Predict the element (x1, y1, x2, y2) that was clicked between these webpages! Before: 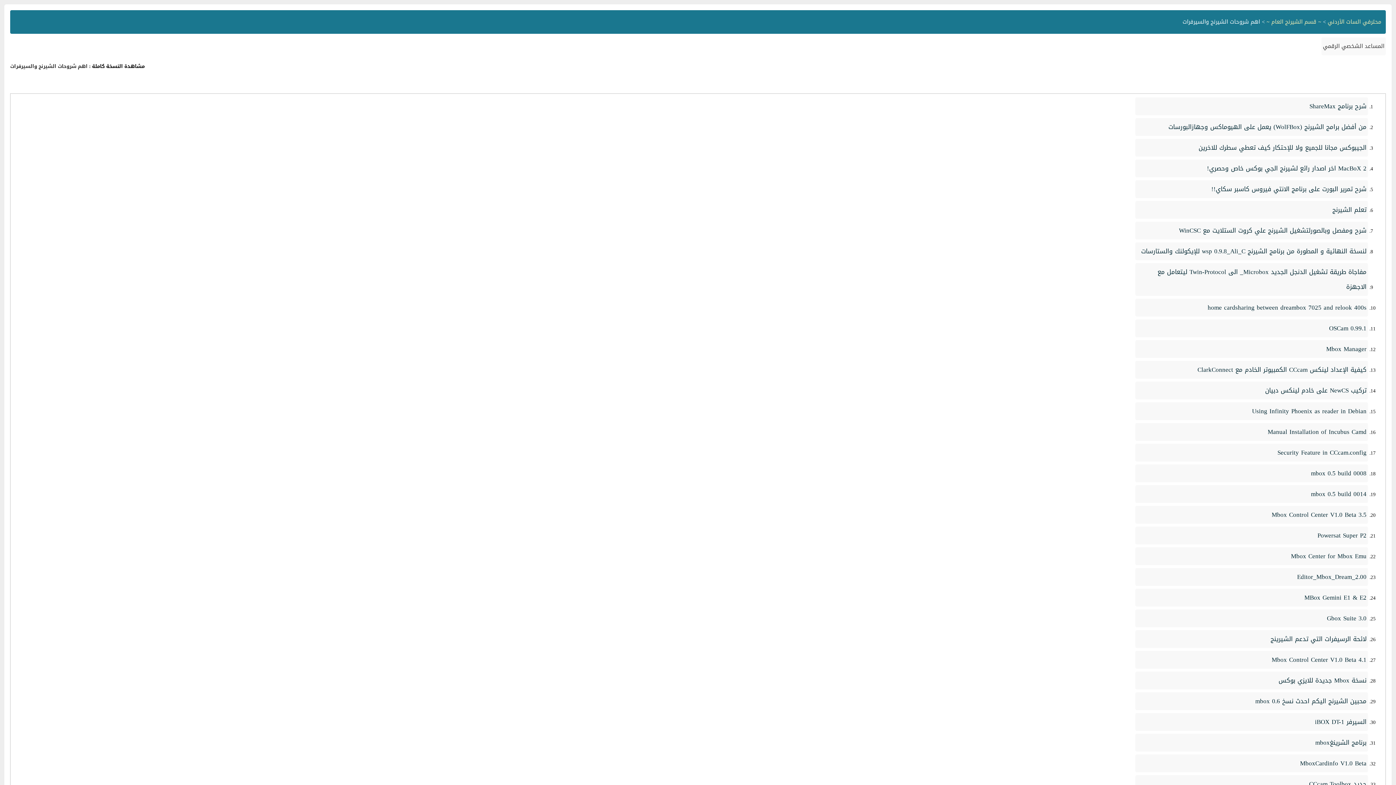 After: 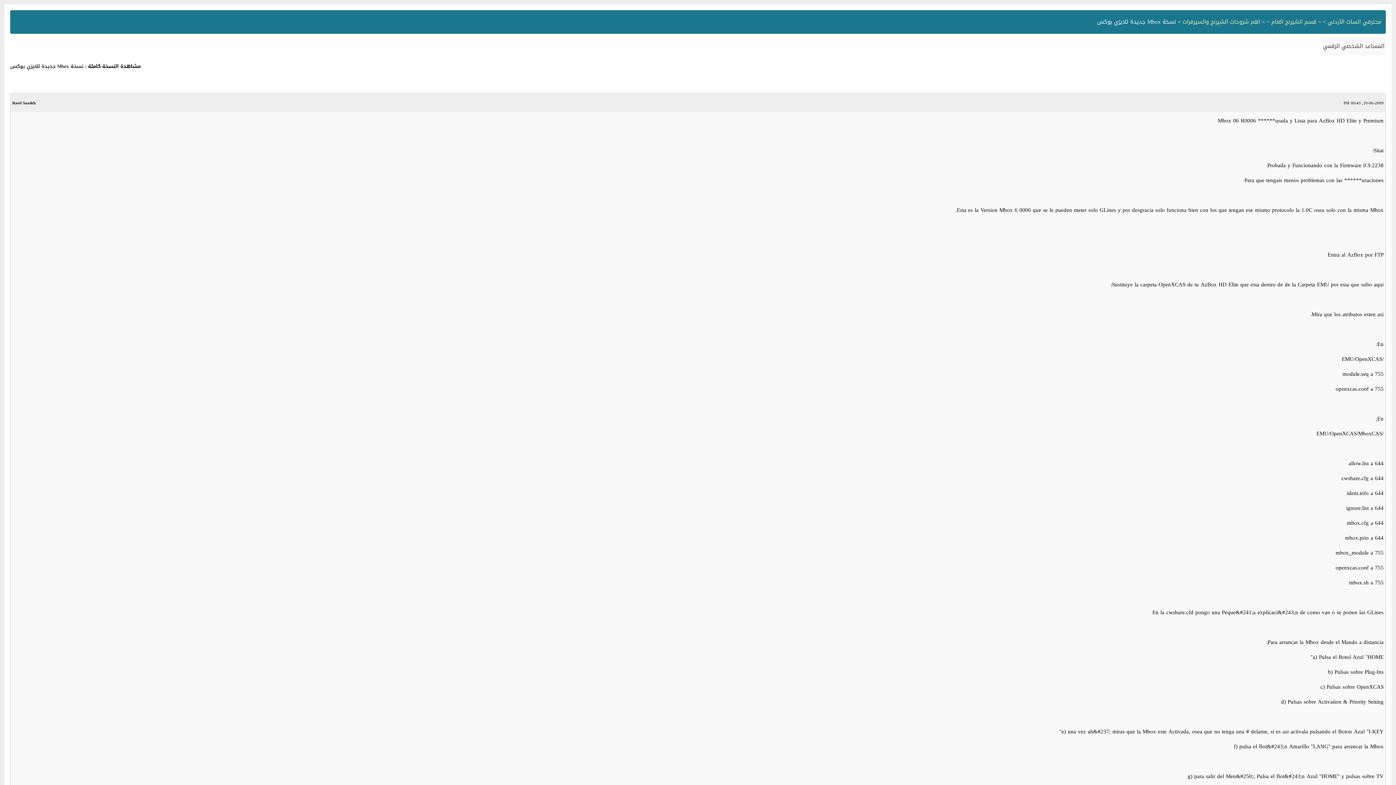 Action: bbox: (1135, 672, 1368, 689) label: نسخة Mbox جديدة للايزي بوكس